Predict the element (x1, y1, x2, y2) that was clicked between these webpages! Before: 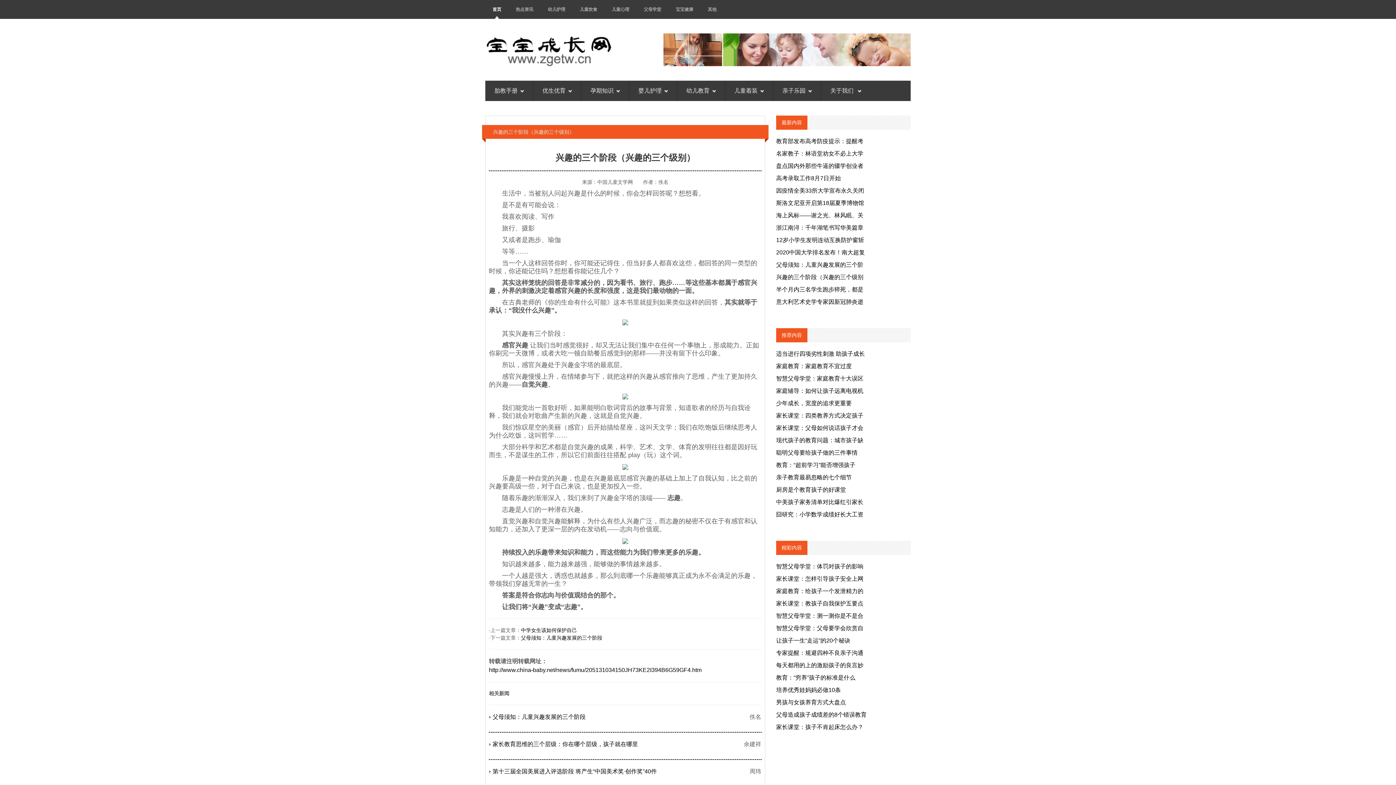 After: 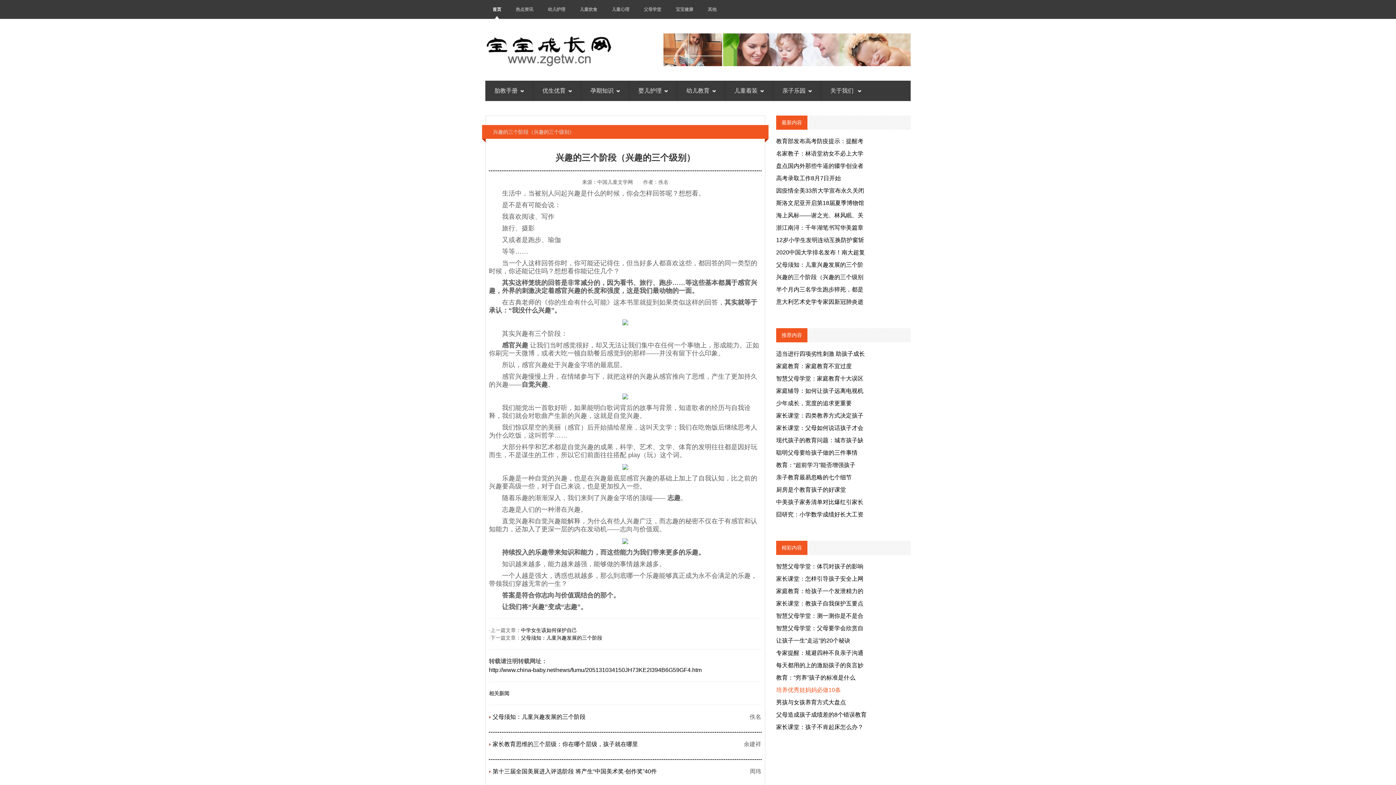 Action: bbox: (776, 687, 841, 693) label: 培养优秀娃妈妈必做10条